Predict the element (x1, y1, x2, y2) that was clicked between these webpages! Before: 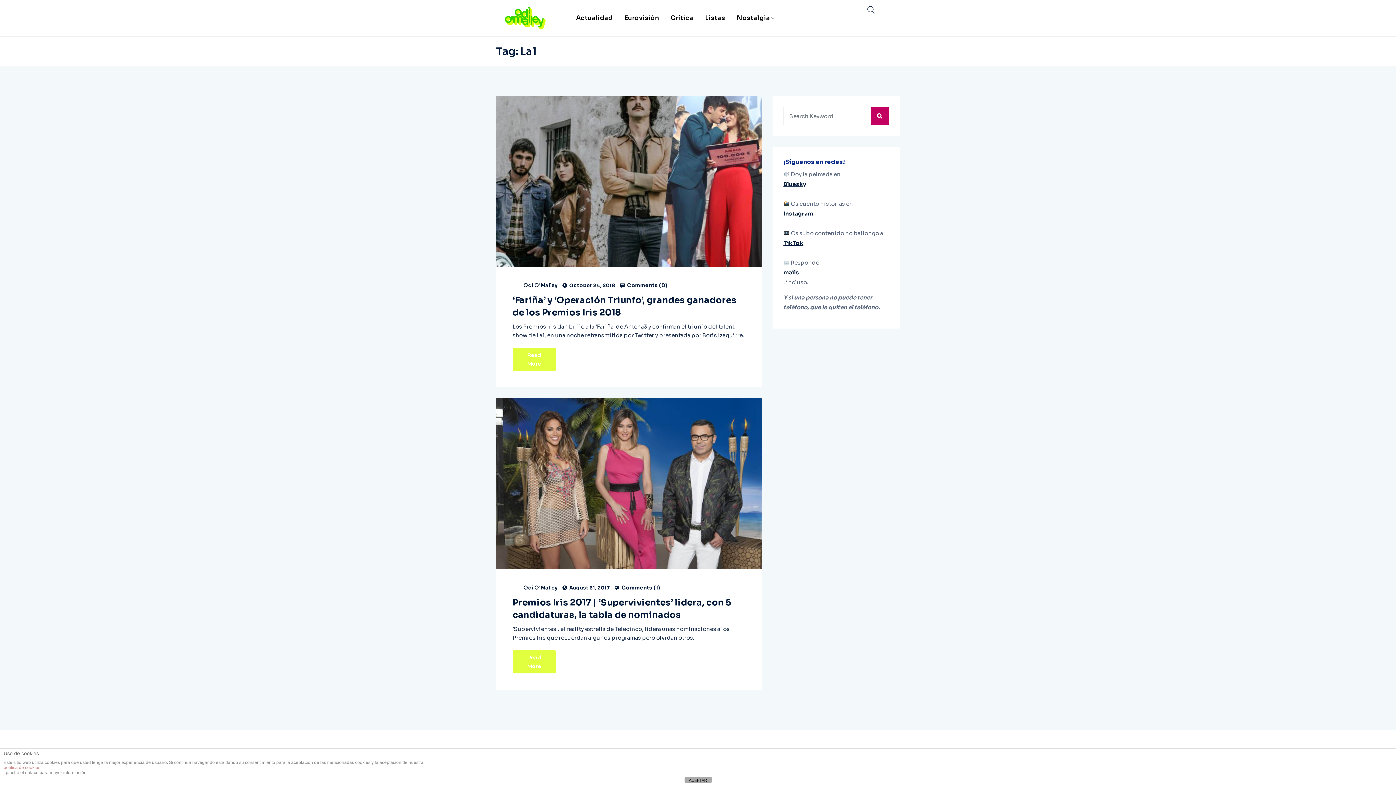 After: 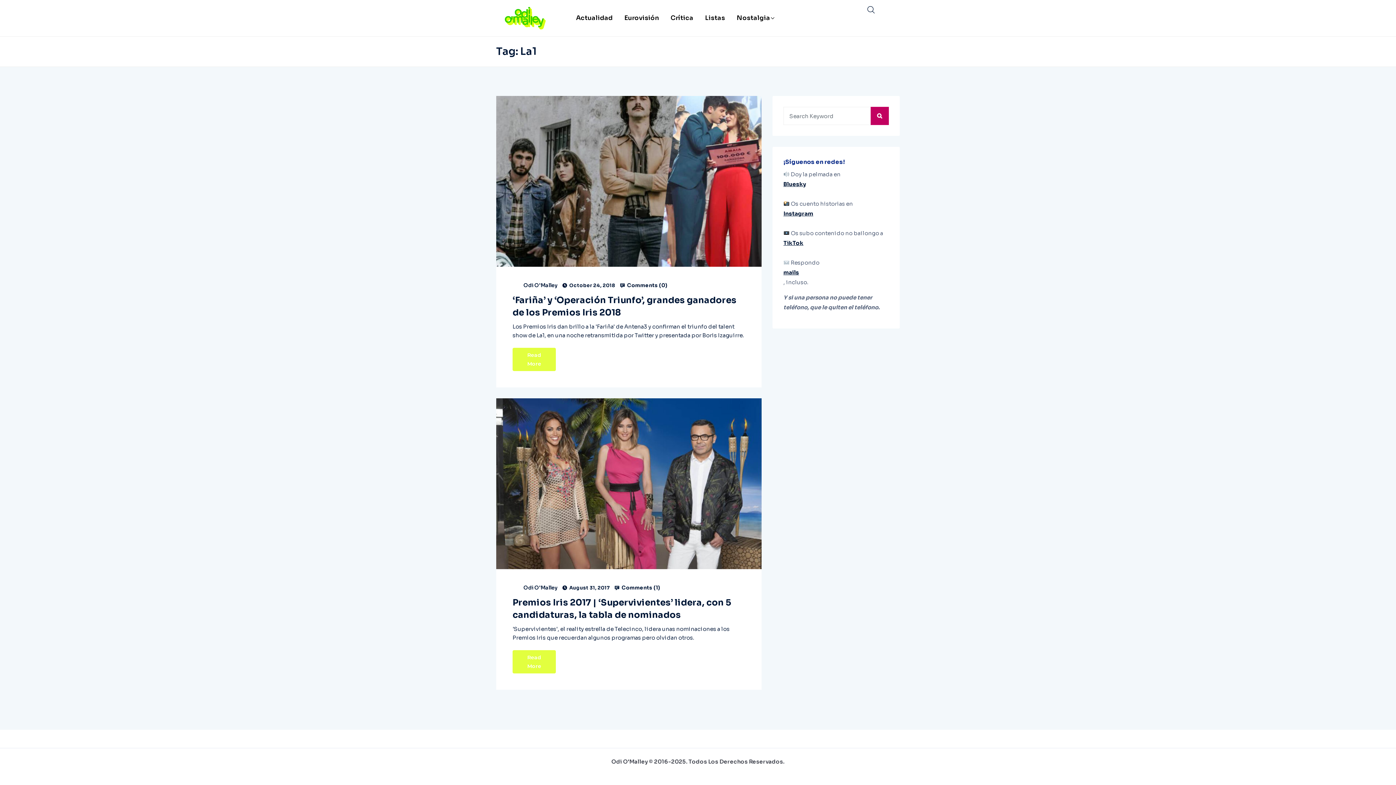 Action: label: ACEPTAR bbox: (684, 777, 711, 783)